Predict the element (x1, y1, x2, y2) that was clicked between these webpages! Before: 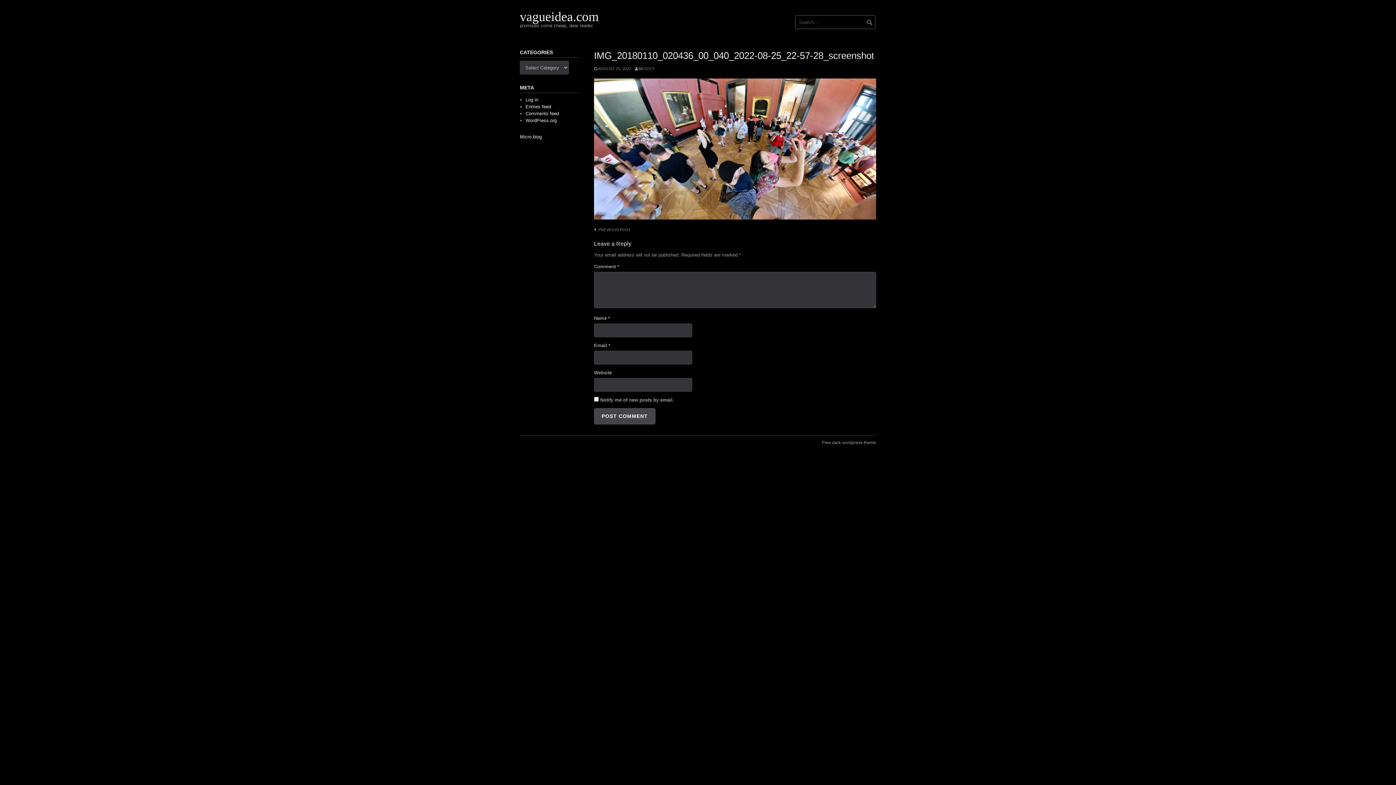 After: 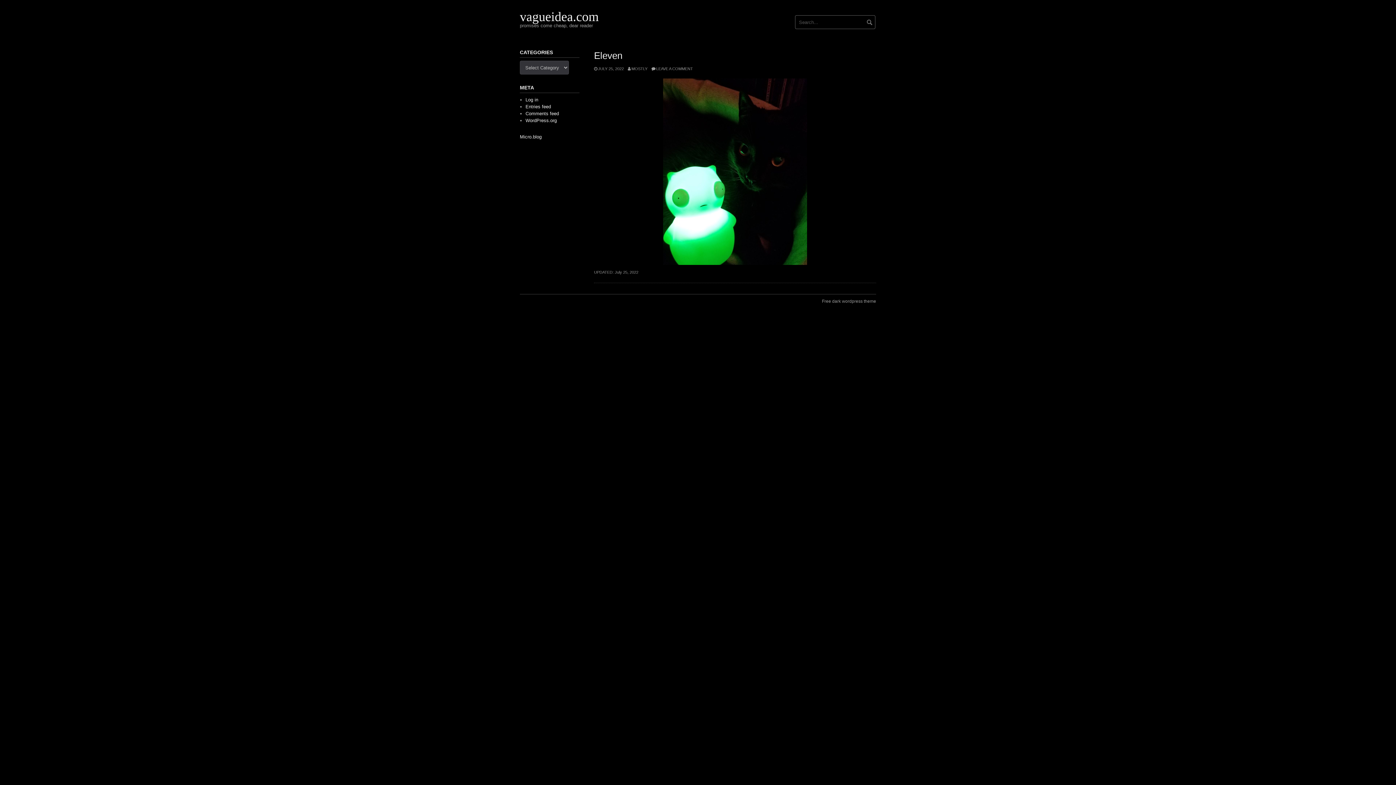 Action: bbox: (520, 9, 598, 24) label: vagueidea.com